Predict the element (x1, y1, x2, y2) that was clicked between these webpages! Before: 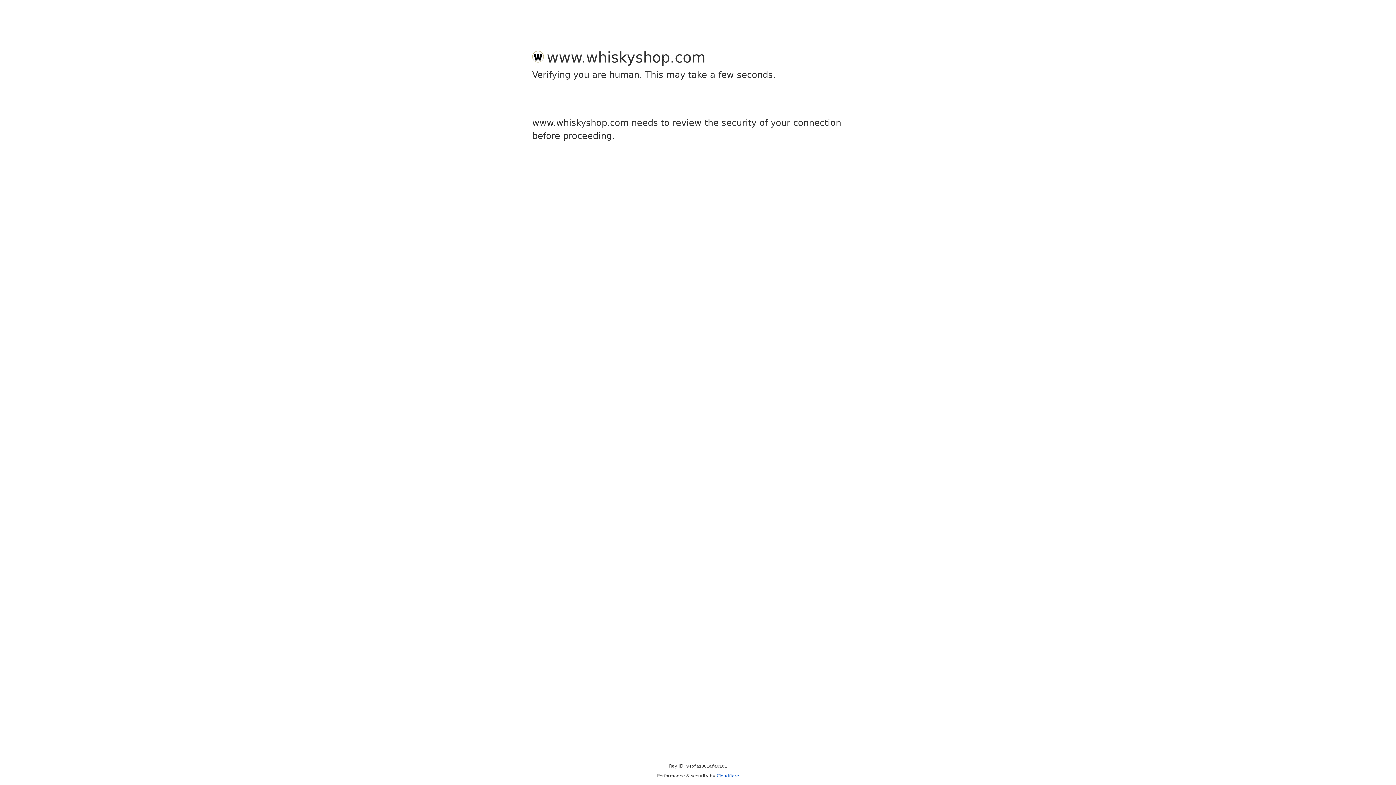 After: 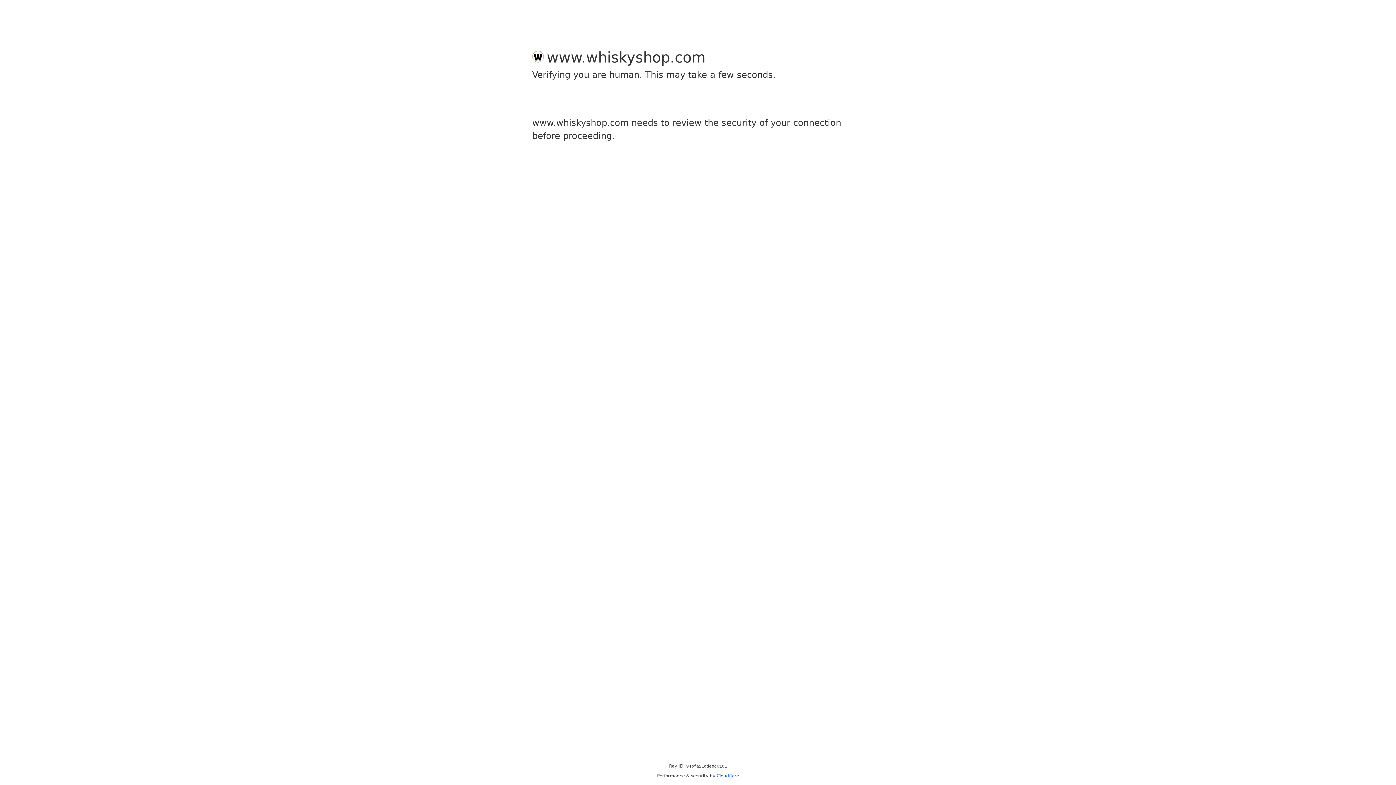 Action: label: Cloudflare bbox: (716, 773, 739, 778)